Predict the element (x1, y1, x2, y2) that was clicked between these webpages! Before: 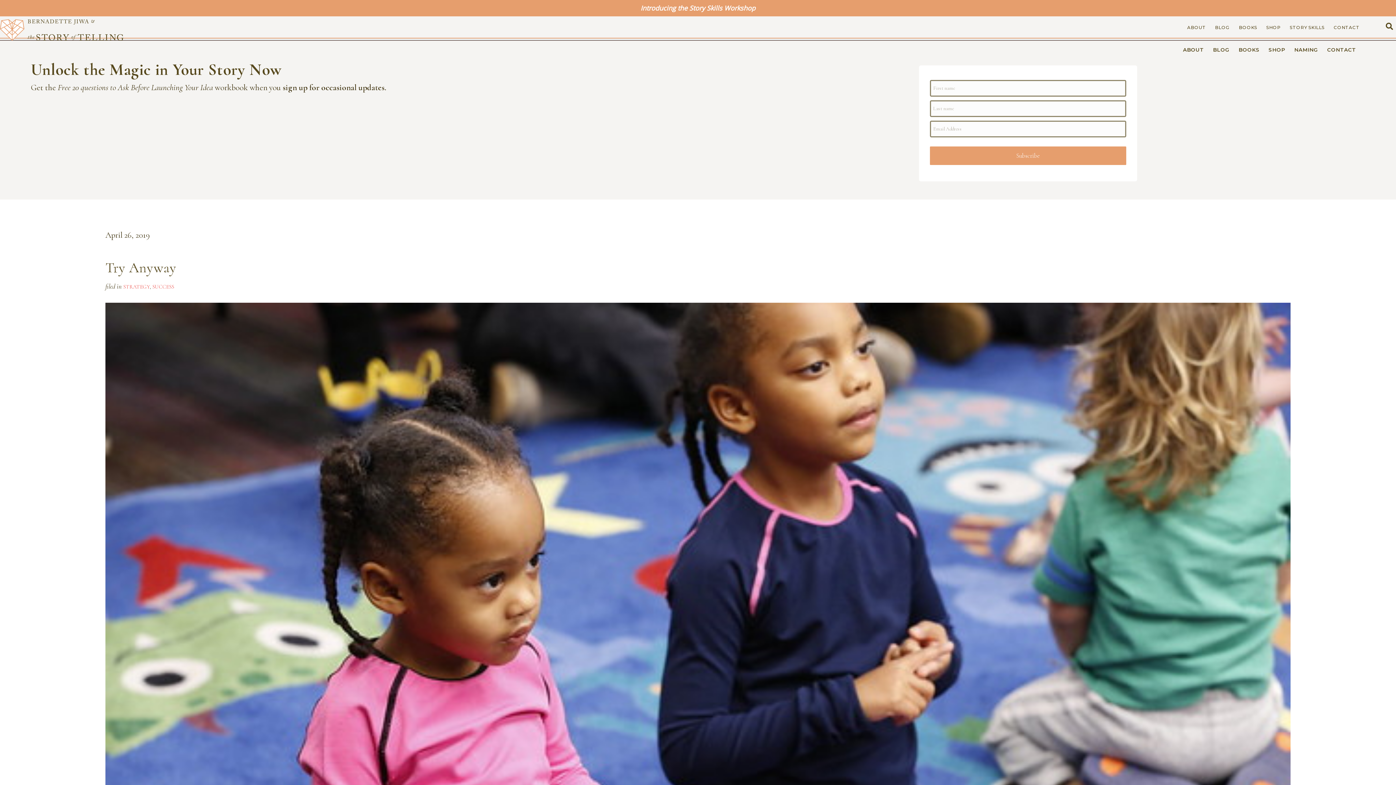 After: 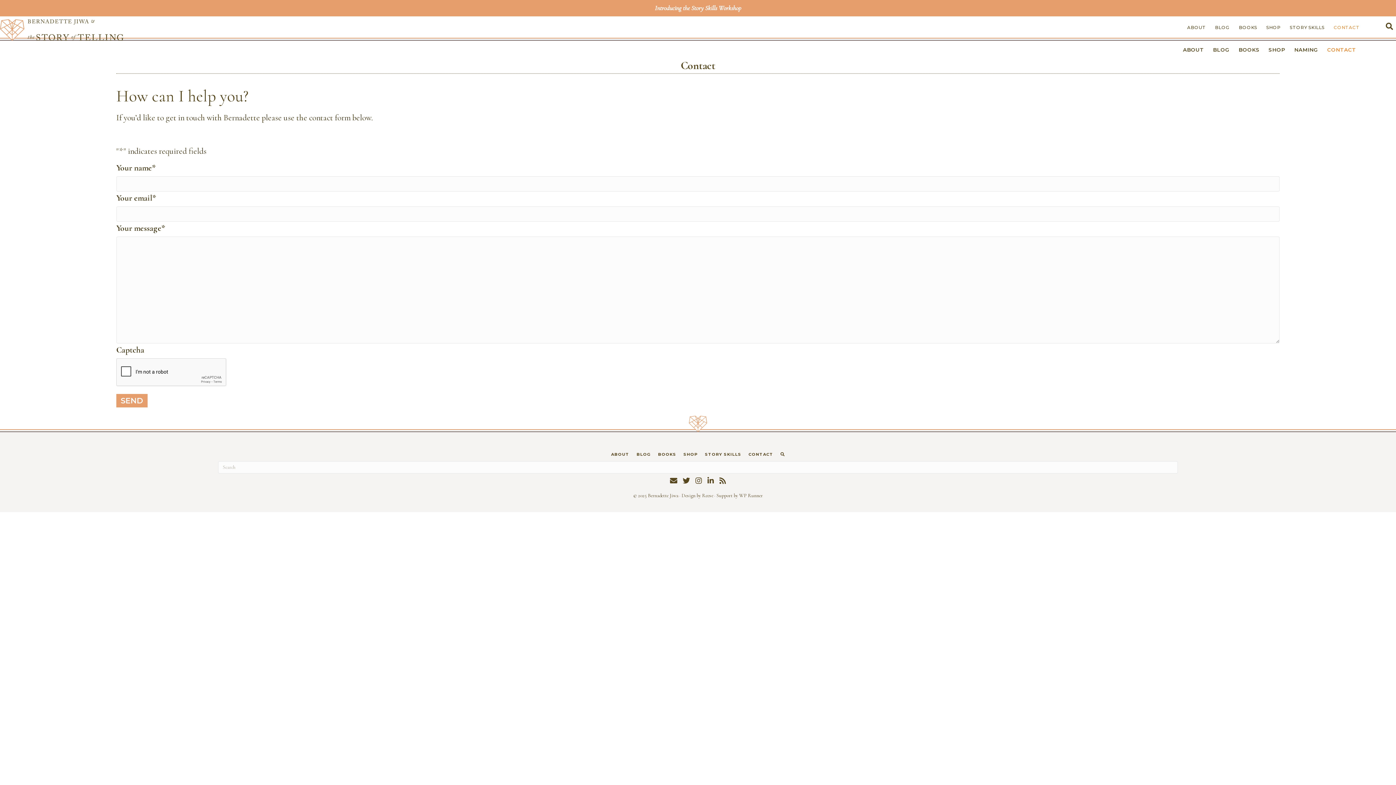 Action: label: CONTACT bbox: (1328, 18, 1363, 35)